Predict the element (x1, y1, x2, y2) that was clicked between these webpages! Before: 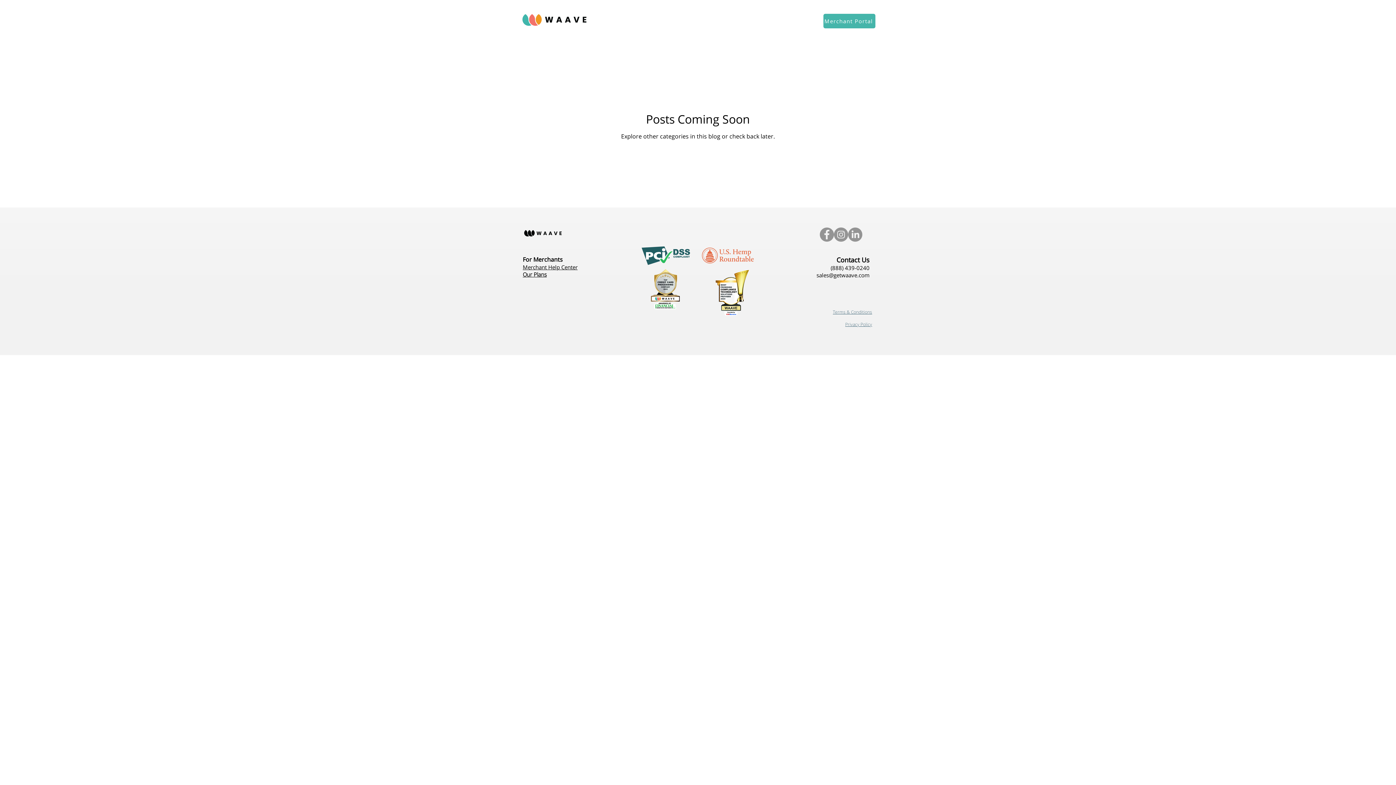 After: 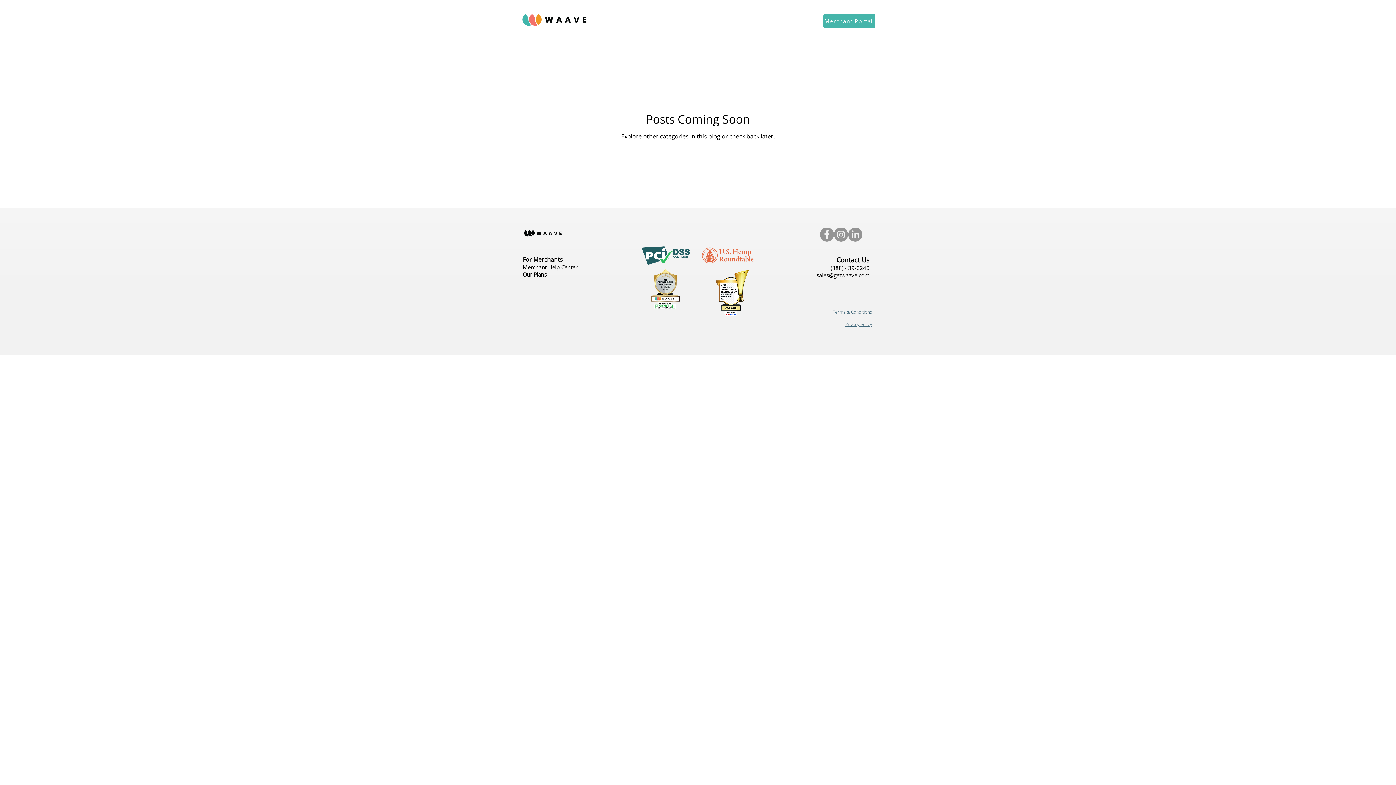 Action: bbox: (820, 227, 834, 241) label: Facebook - Grey Circle